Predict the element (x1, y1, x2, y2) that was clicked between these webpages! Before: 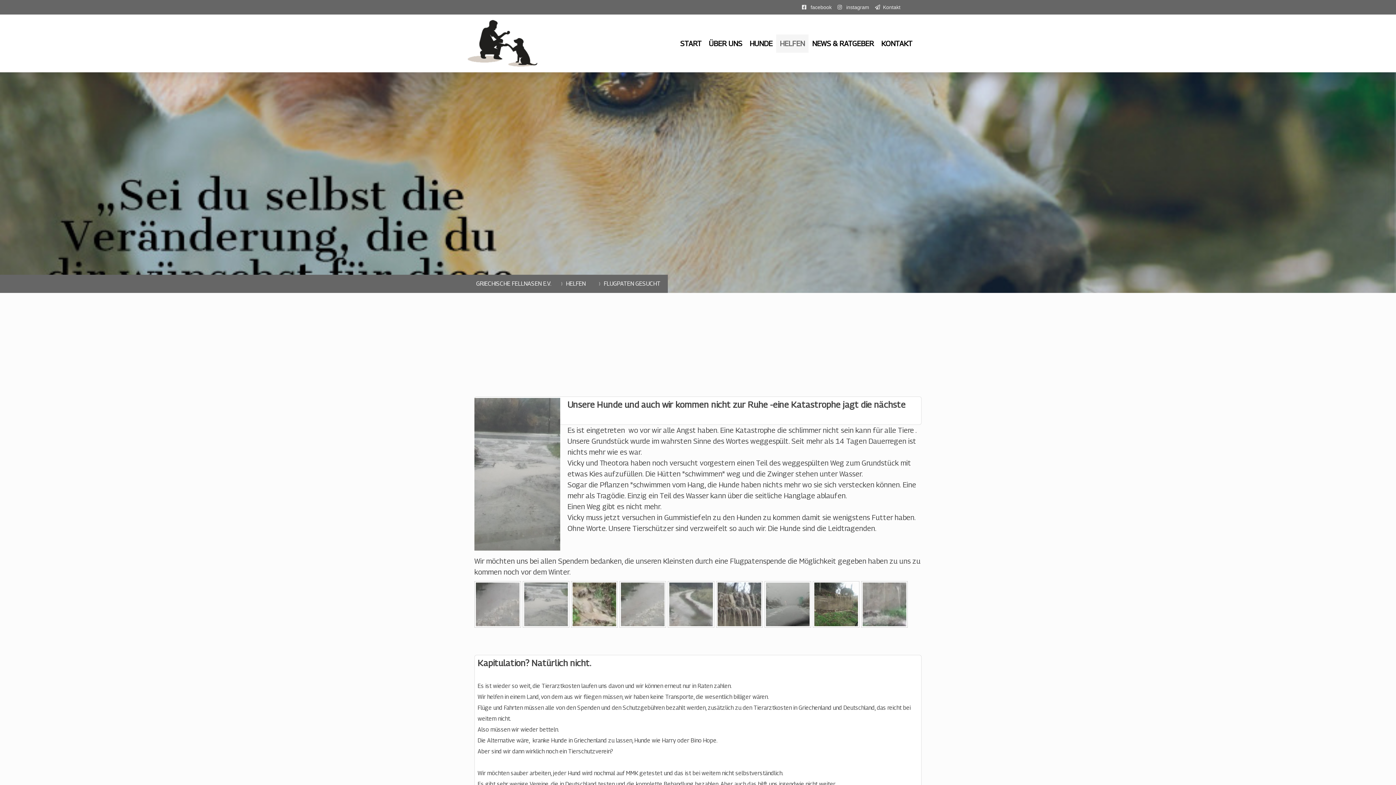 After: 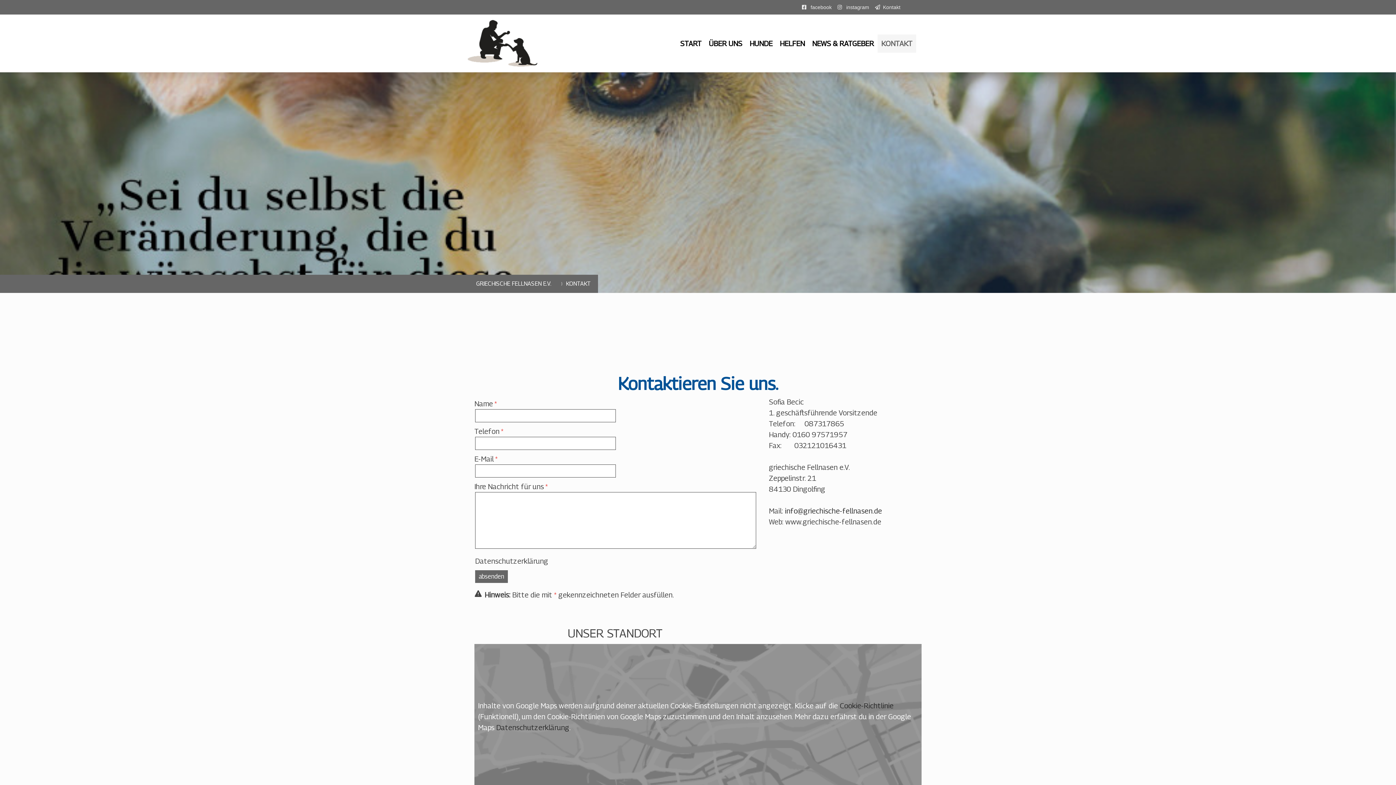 Action: label: Kontakt bbox: (883, 4, 900, 10)